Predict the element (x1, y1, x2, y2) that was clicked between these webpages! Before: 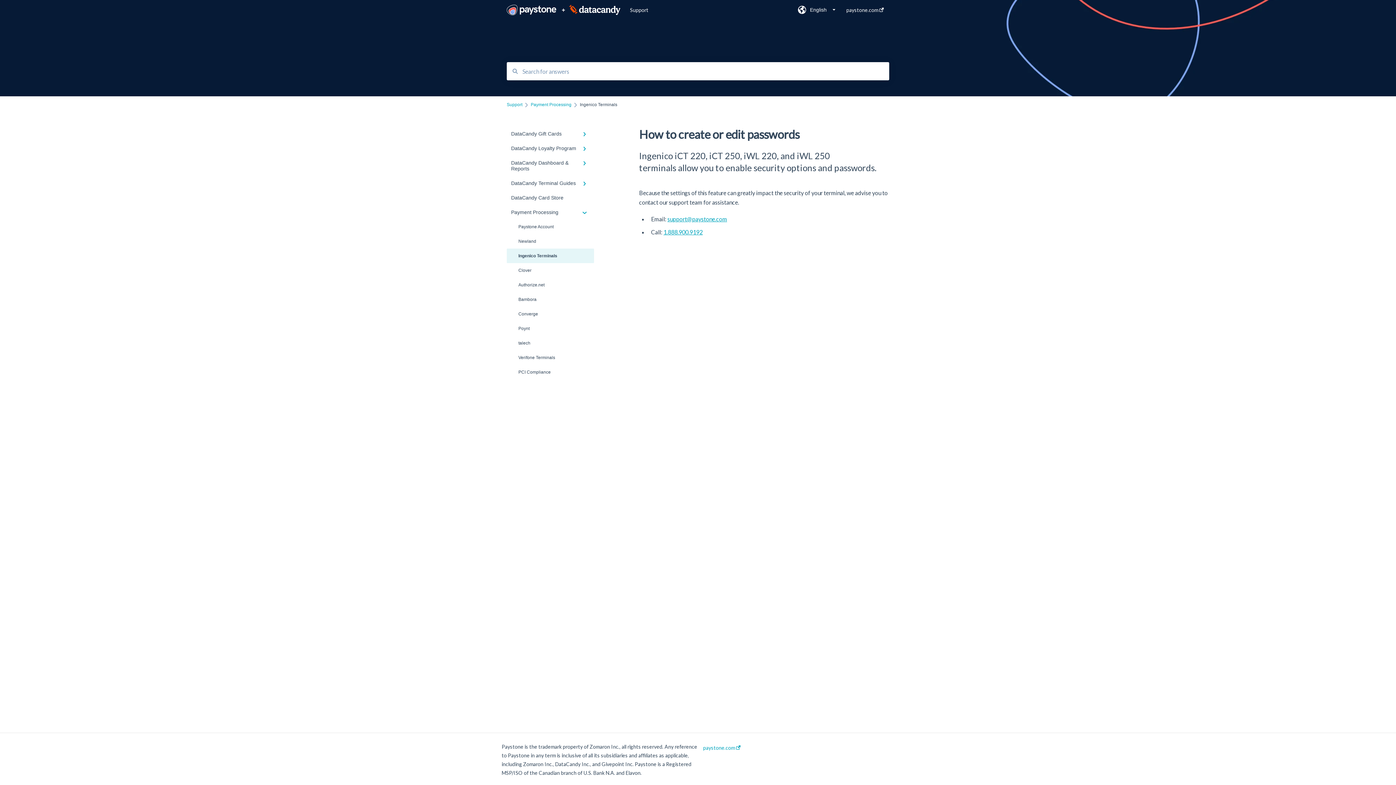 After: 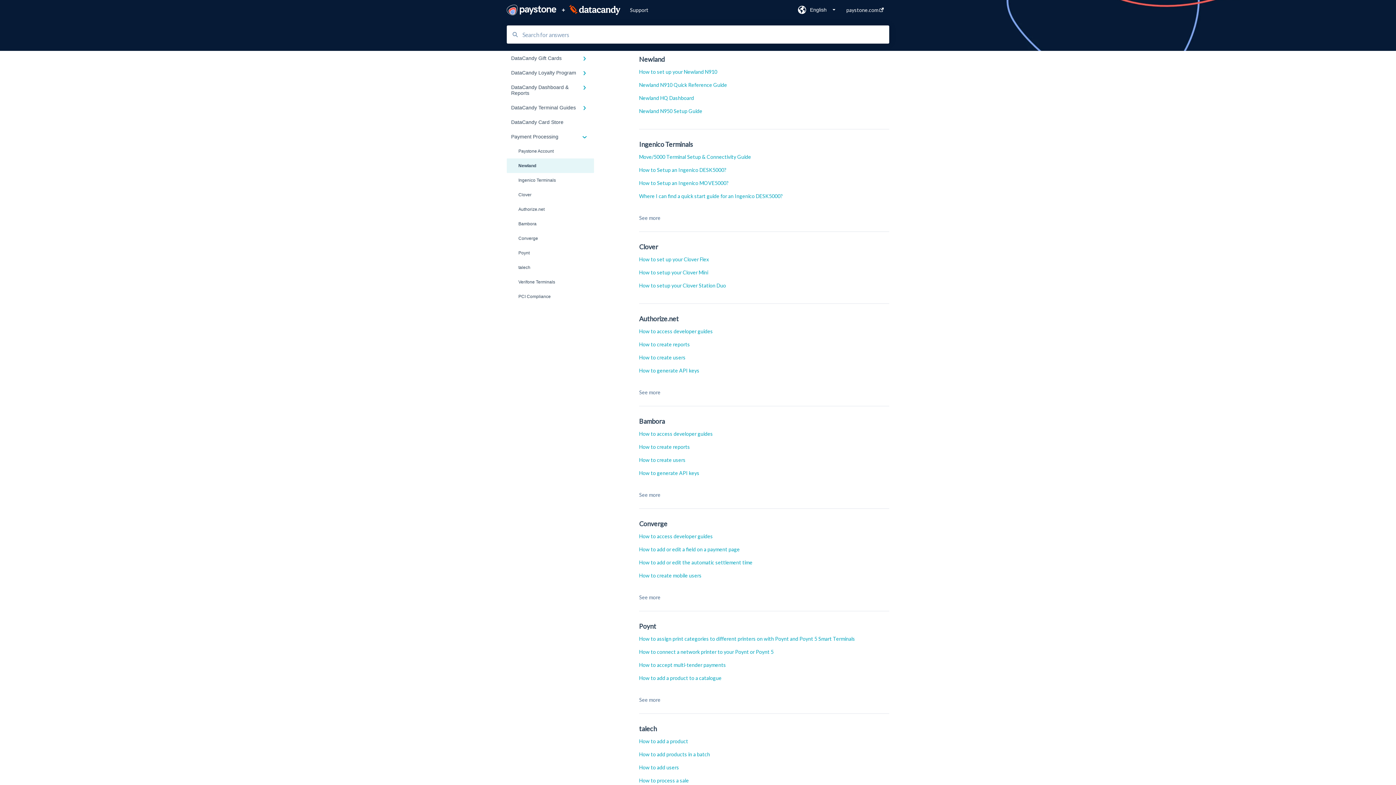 Action: bbox: (506, 234, 594, 248) label: Newland